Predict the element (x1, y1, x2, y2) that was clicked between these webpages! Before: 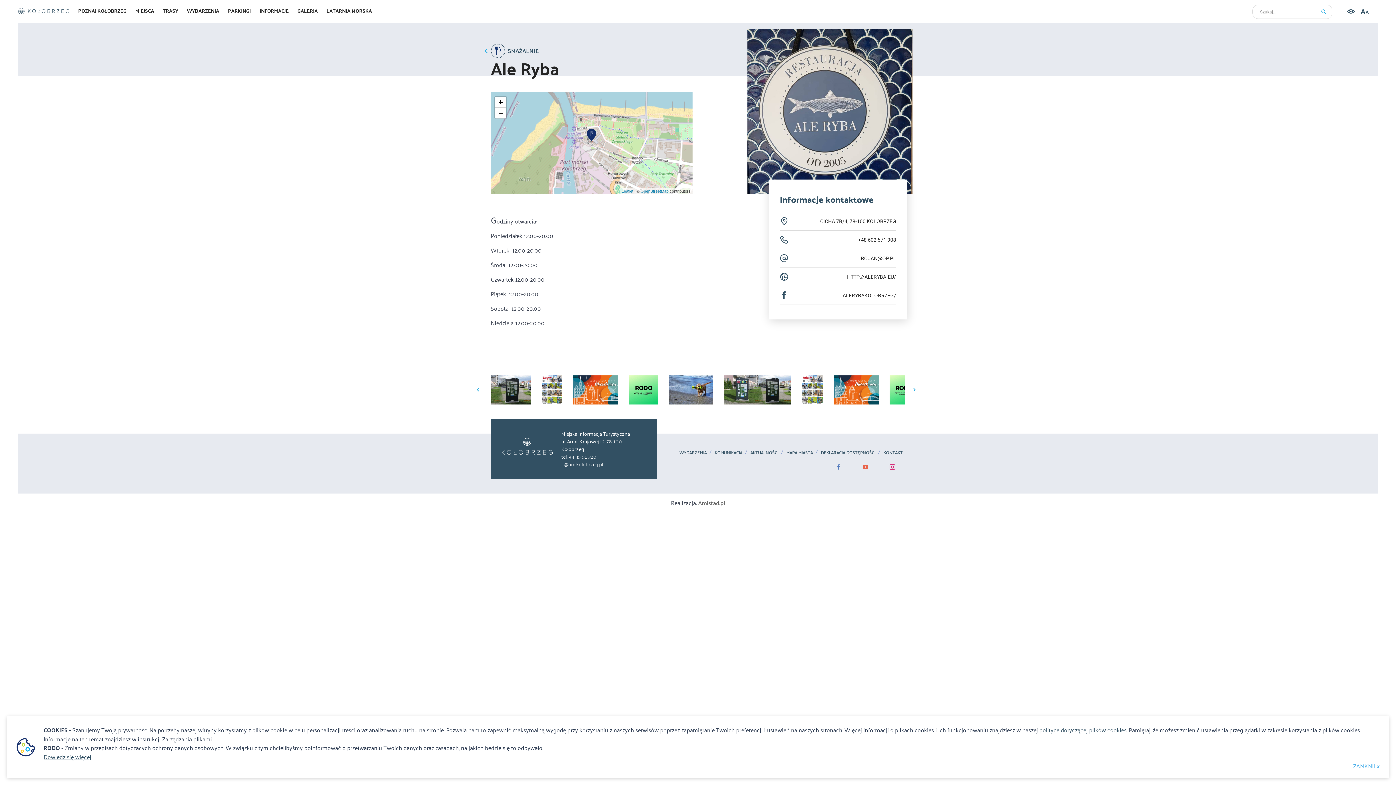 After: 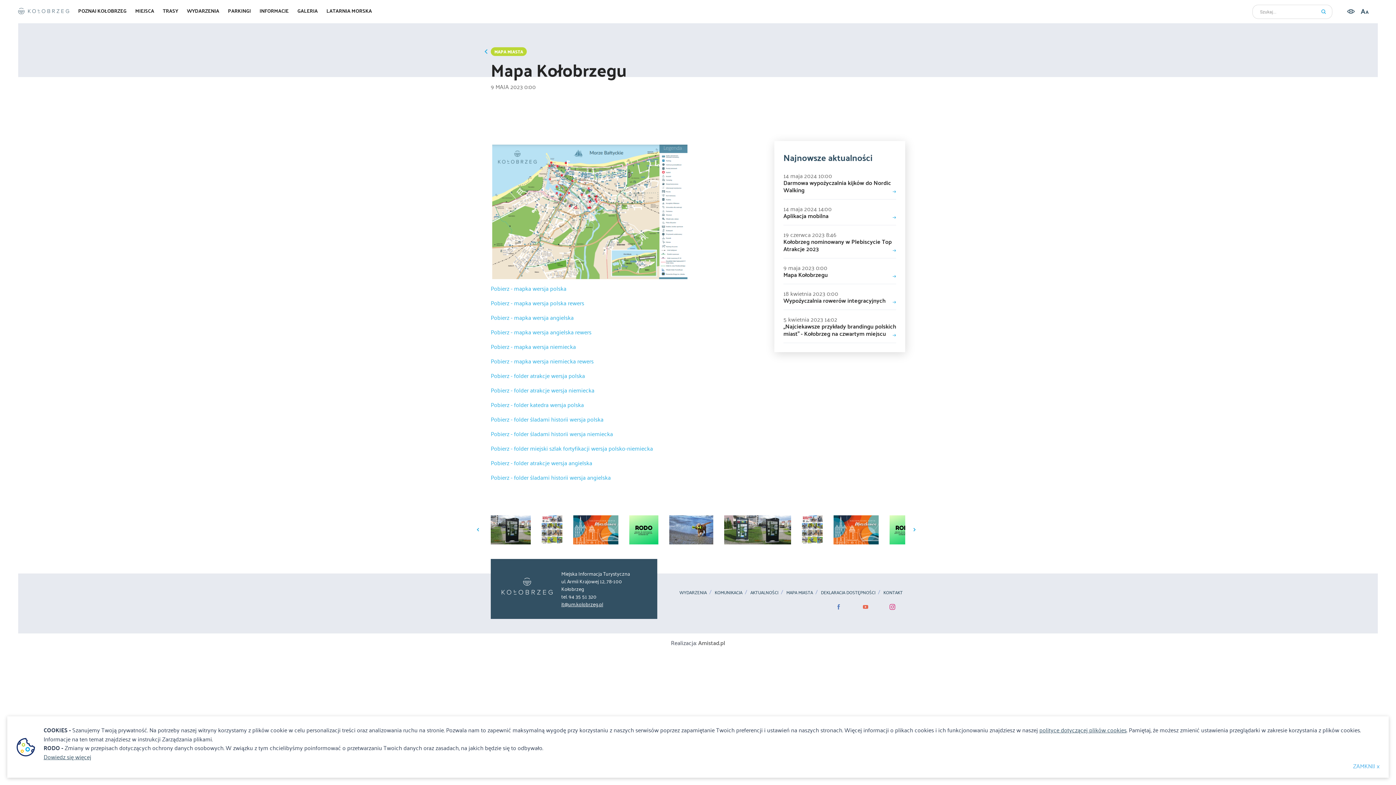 Action: bbox: (786, 448, 813, 456) label: MAPA MIASTA